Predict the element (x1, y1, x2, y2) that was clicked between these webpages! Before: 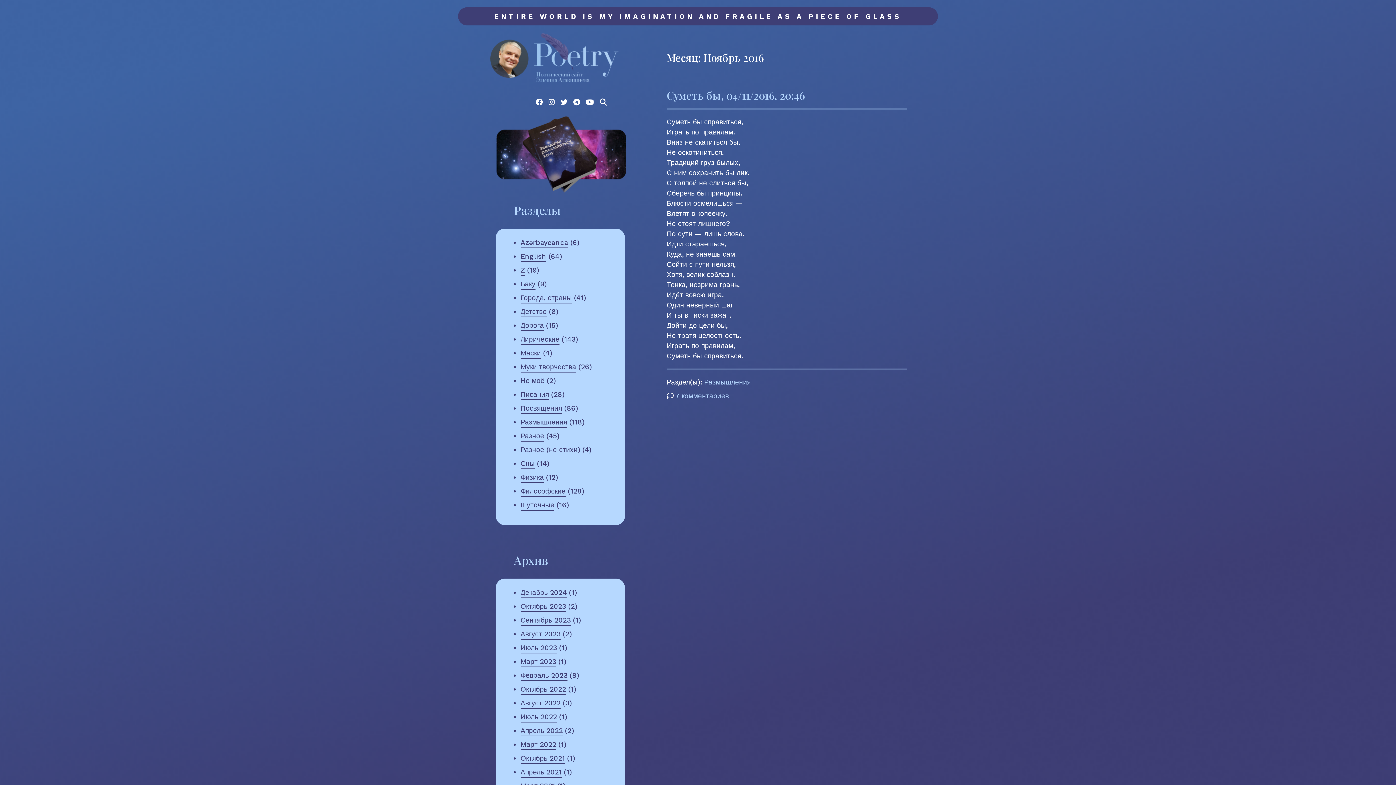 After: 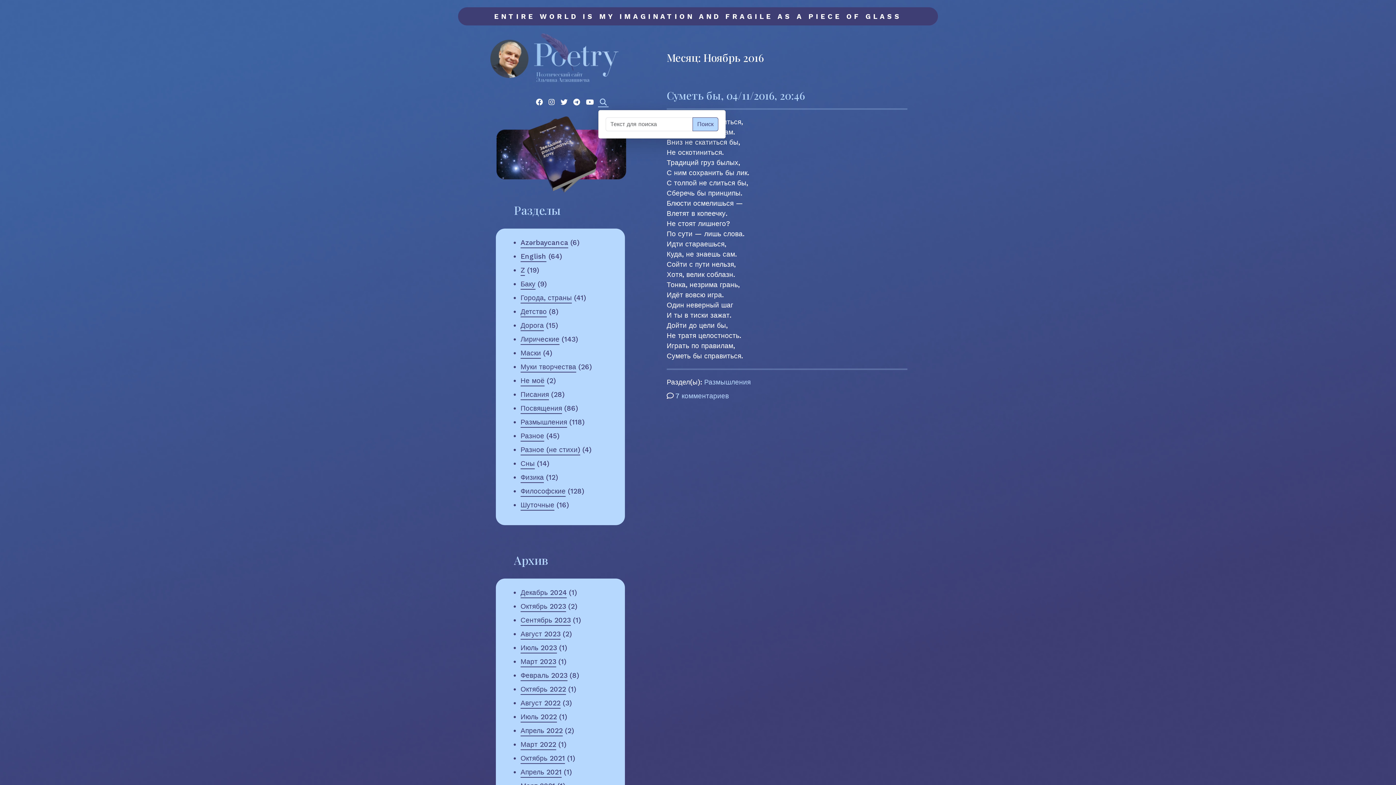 Action: bbox: (598, 98, 608, 107)